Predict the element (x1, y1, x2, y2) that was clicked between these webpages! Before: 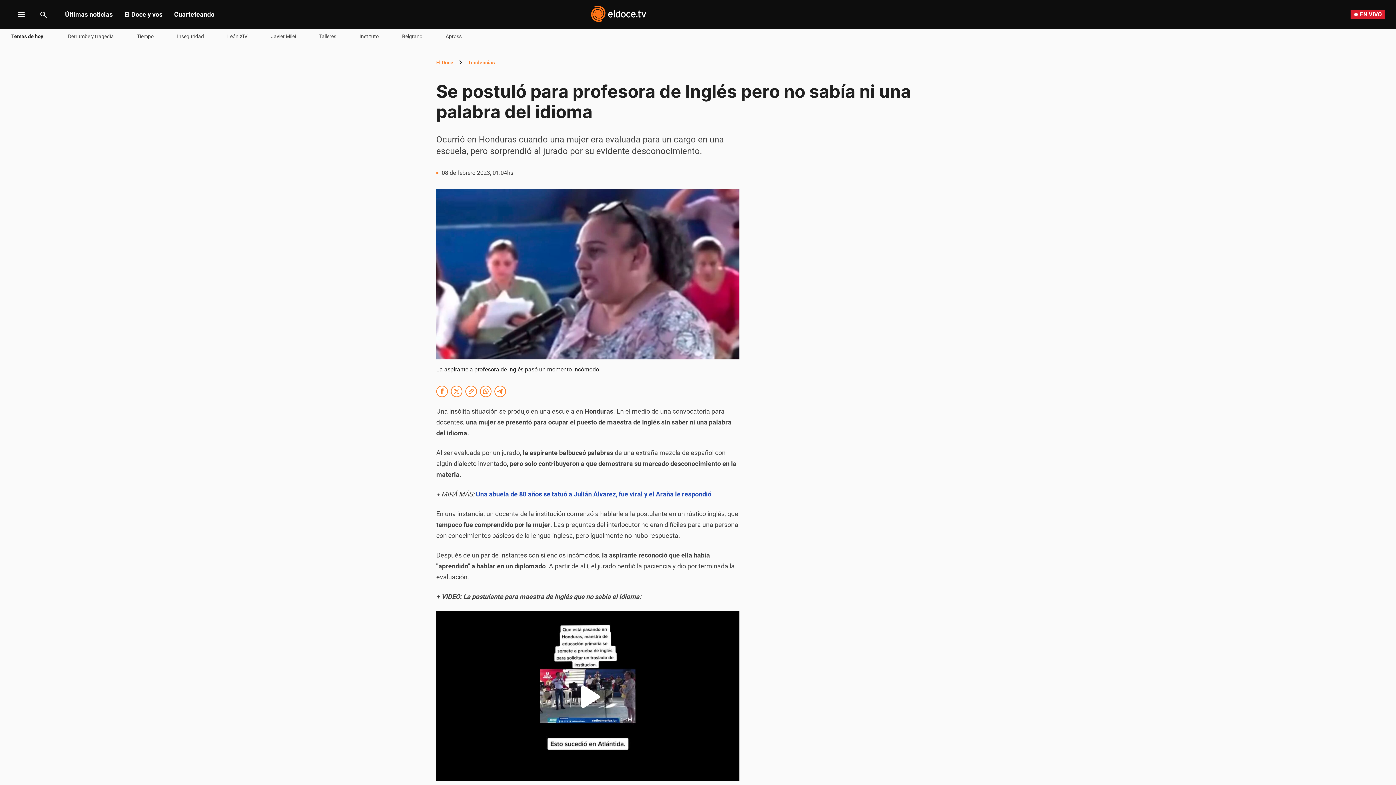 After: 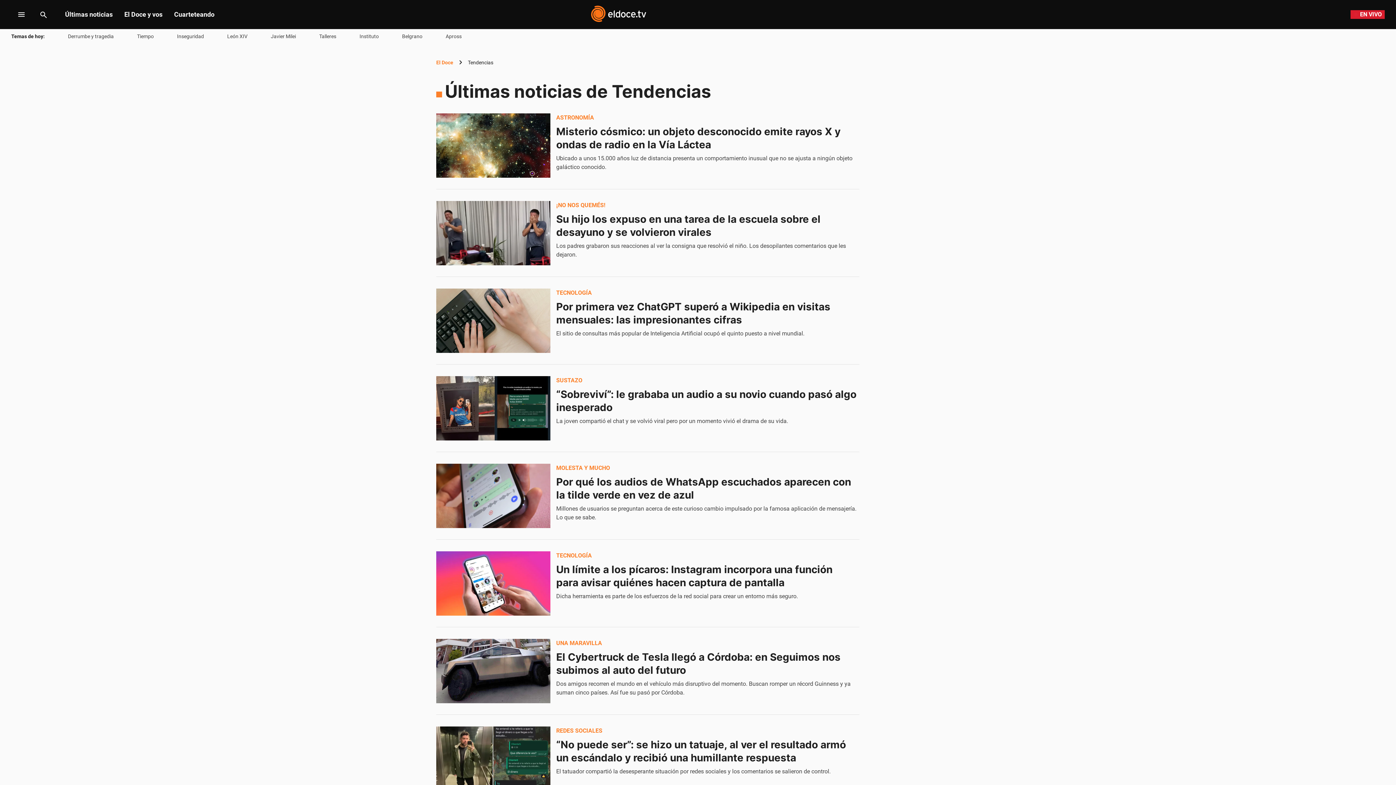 Action: bbox: (468, 149, 494, 157) label: Tendencias